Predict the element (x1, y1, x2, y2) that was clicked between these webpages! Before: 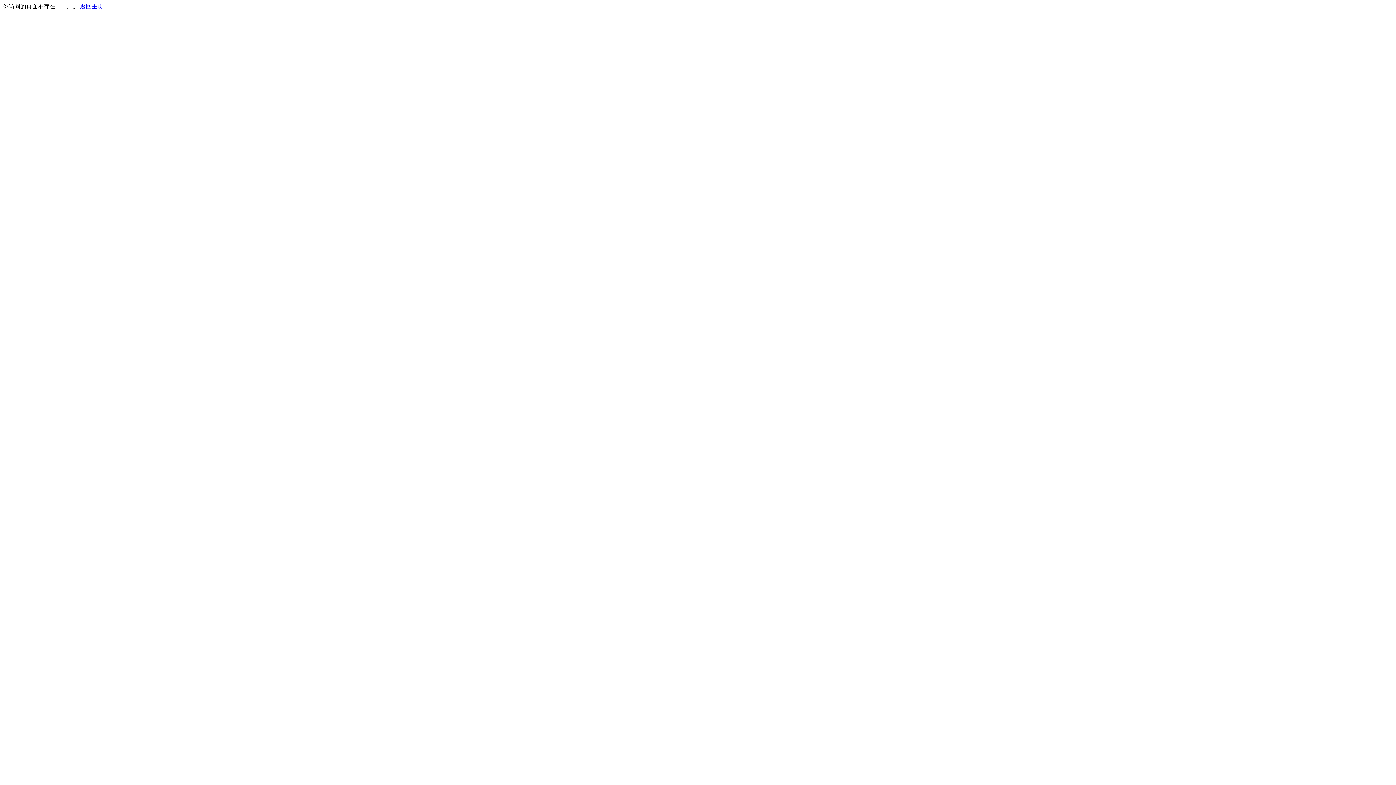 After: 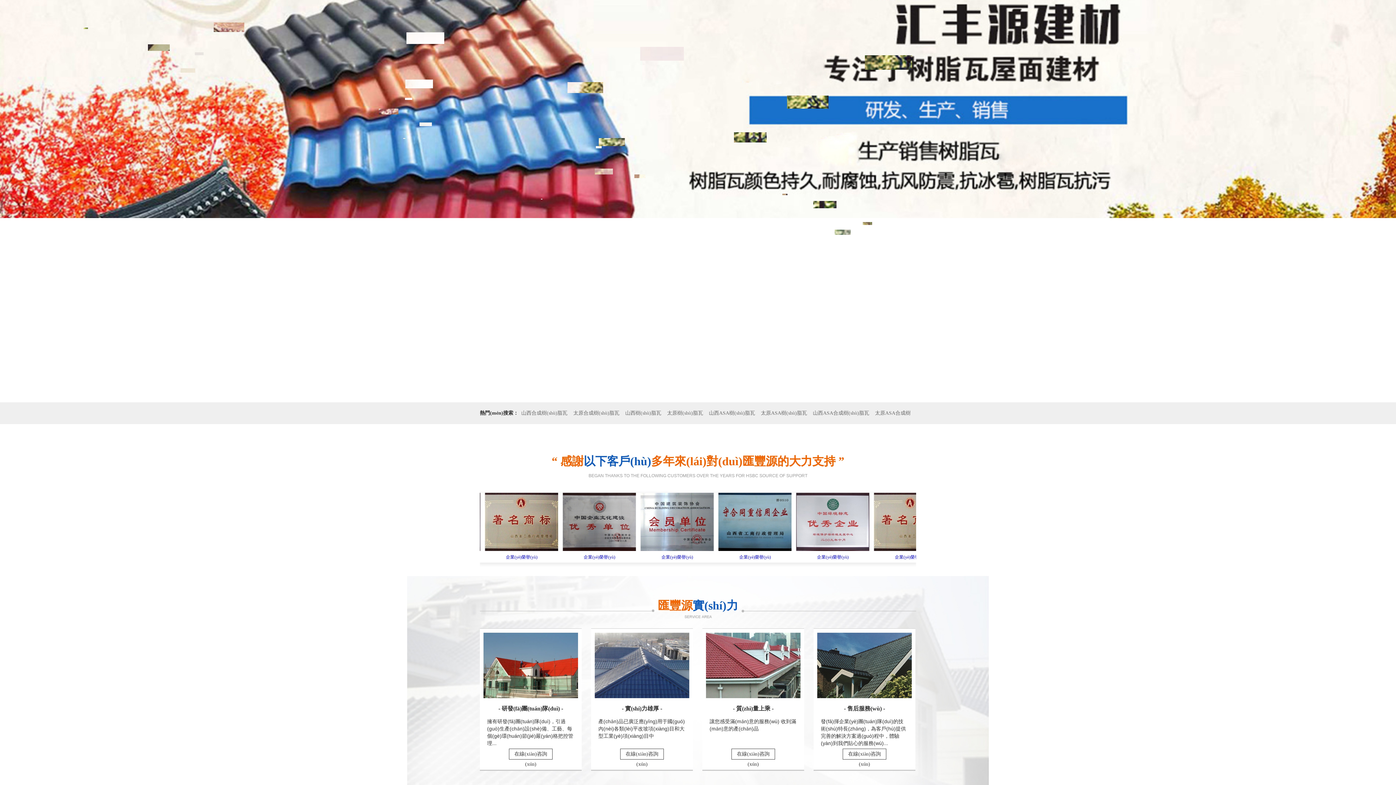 Action: label: 返回主页 bbox: (80, 3, 103, 9)